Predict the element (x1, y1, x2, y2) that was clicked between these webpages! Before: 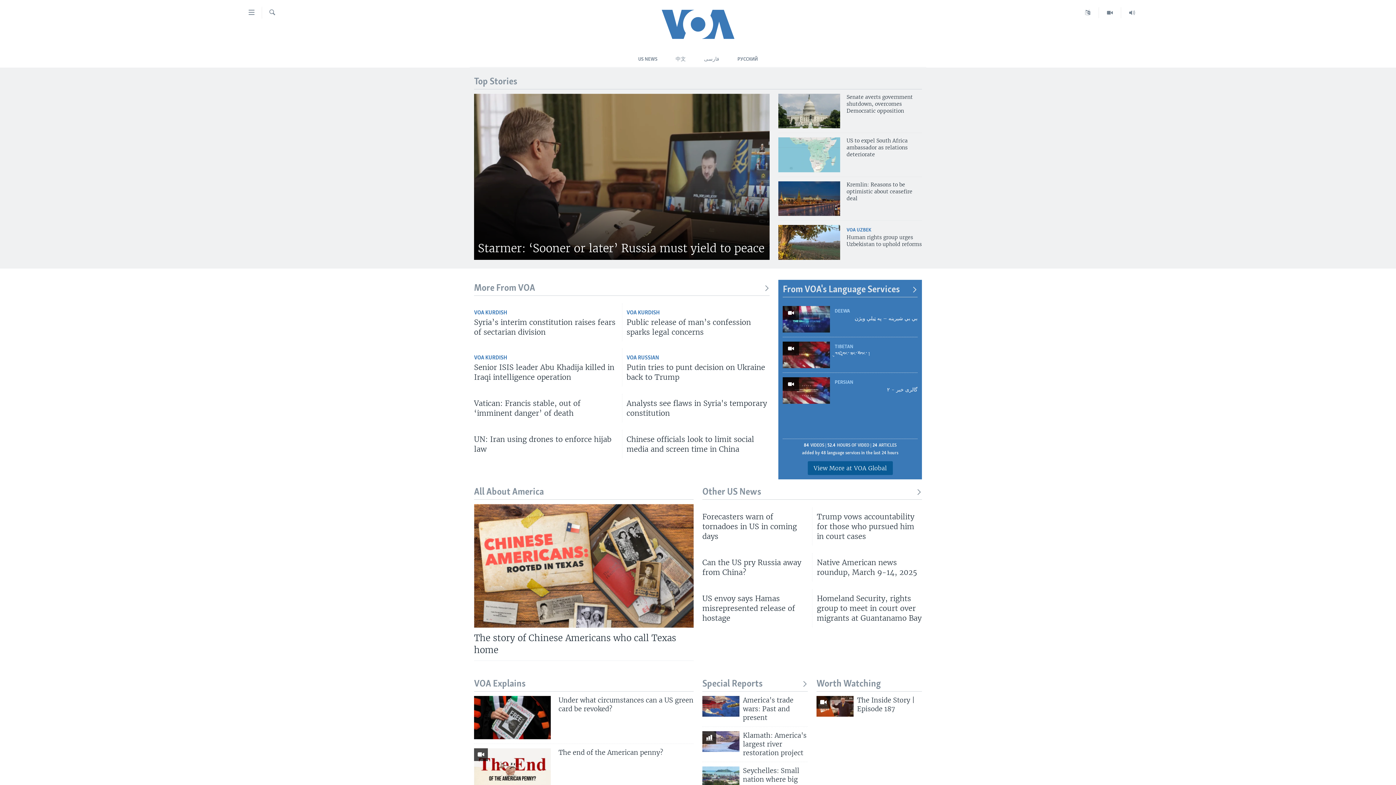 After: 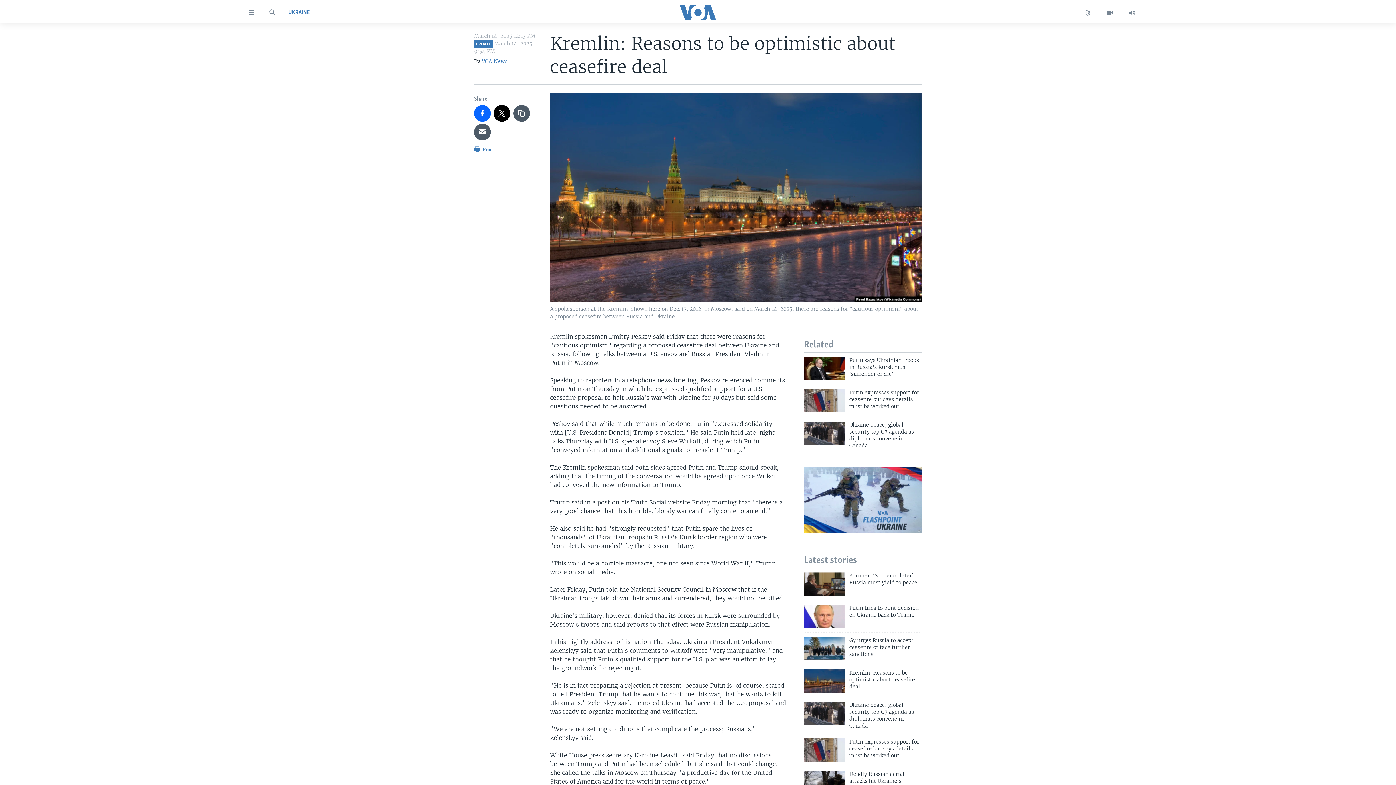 Action: label: Kremlin: Reasons to be optimistic about ceasefire deal bbox: (846, 181, 922, 206)